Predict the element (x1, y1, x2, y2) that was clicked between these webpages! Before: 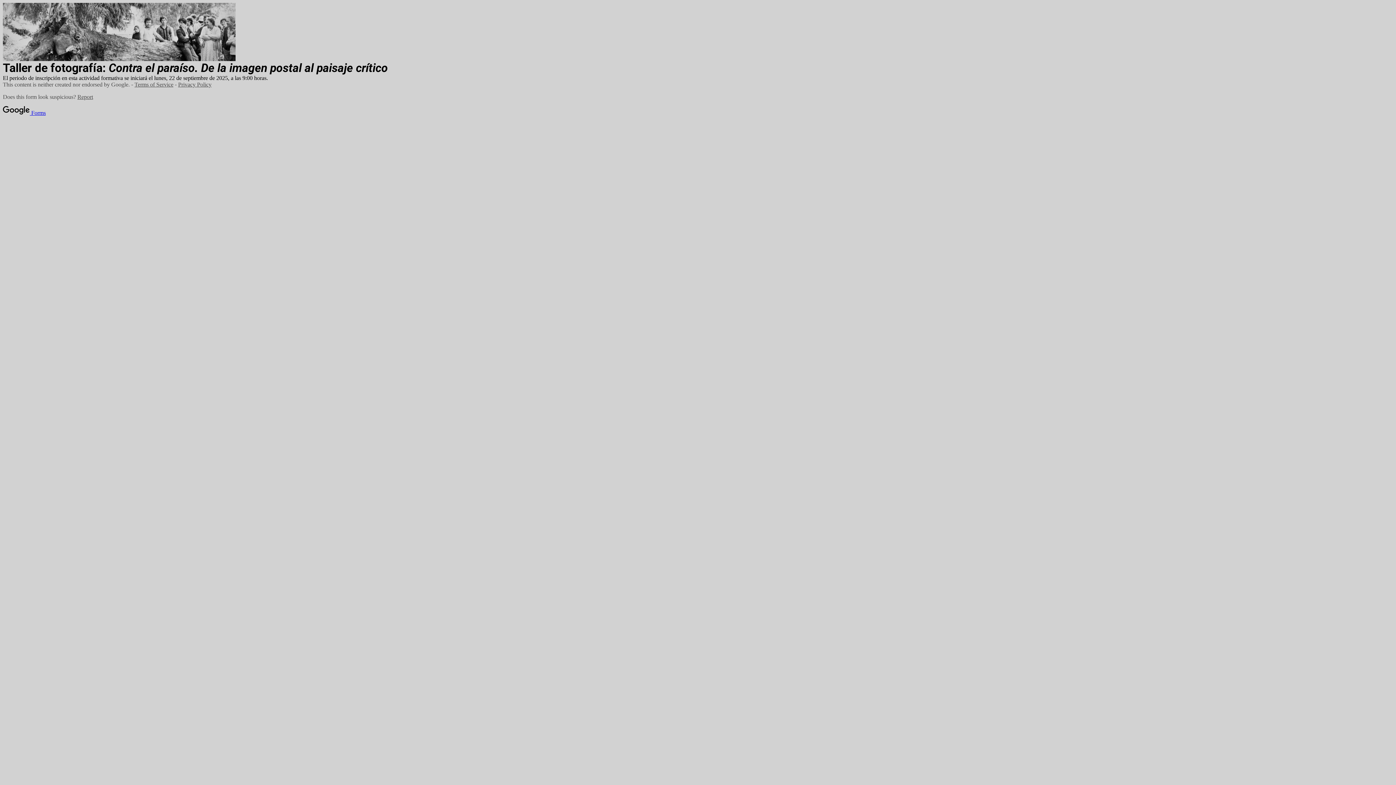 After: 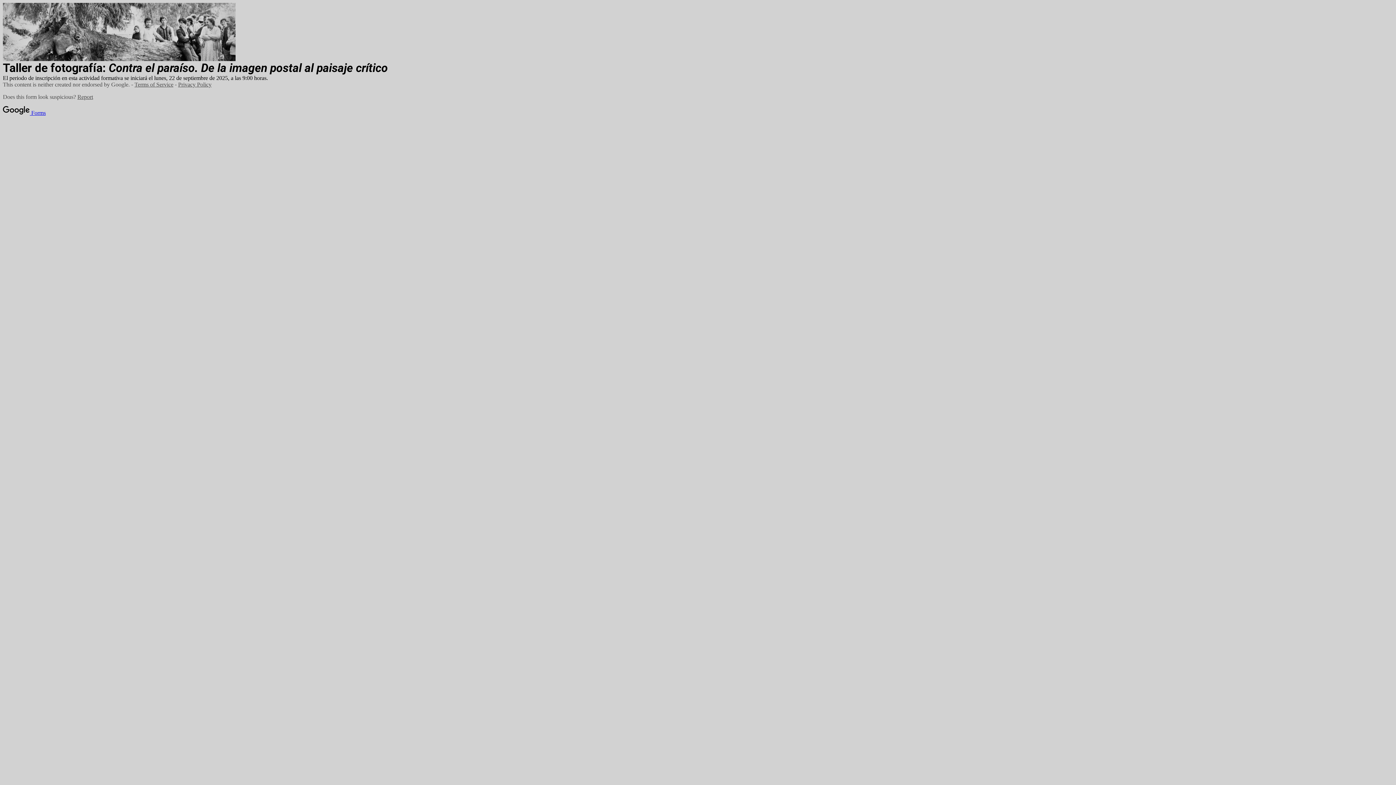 Action: label: Report bbox: (77, 93, 93, 100)